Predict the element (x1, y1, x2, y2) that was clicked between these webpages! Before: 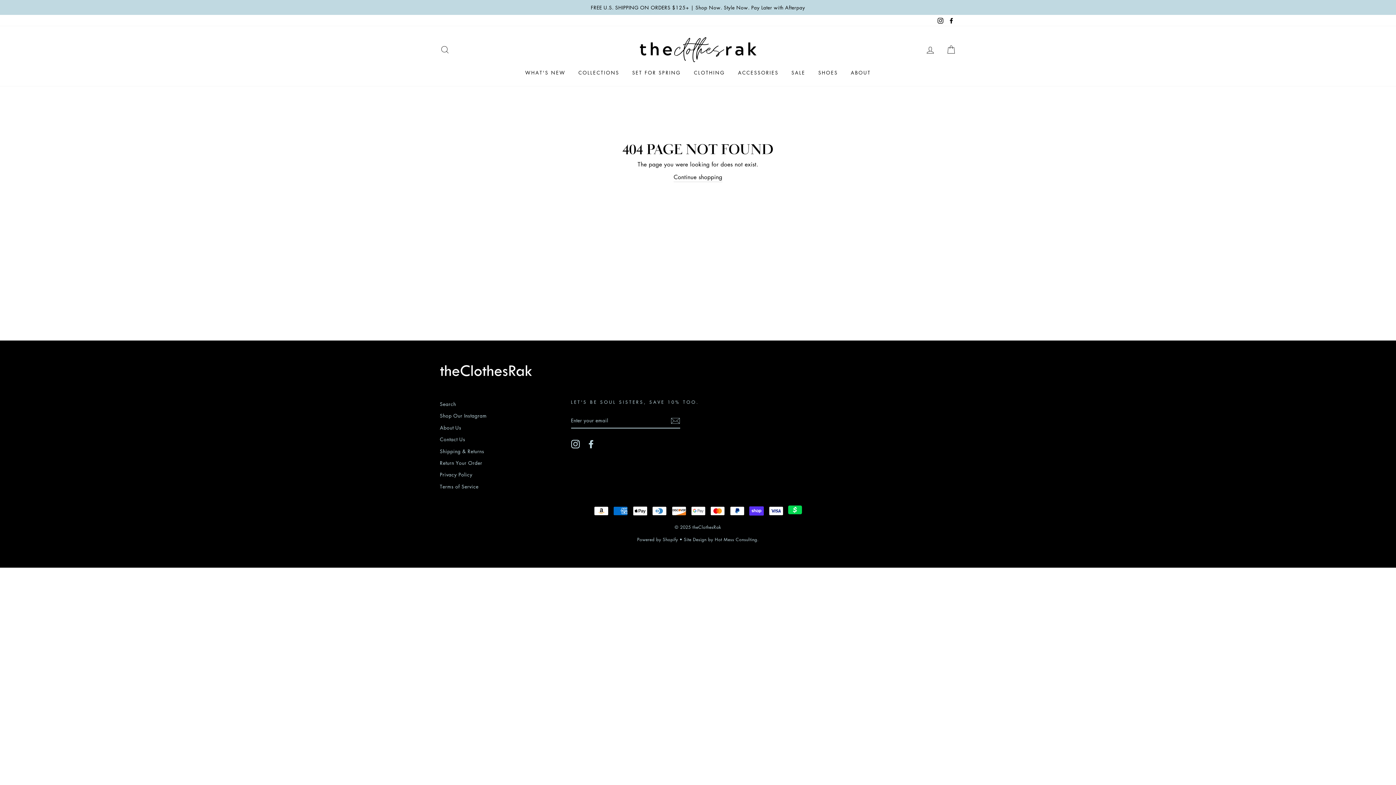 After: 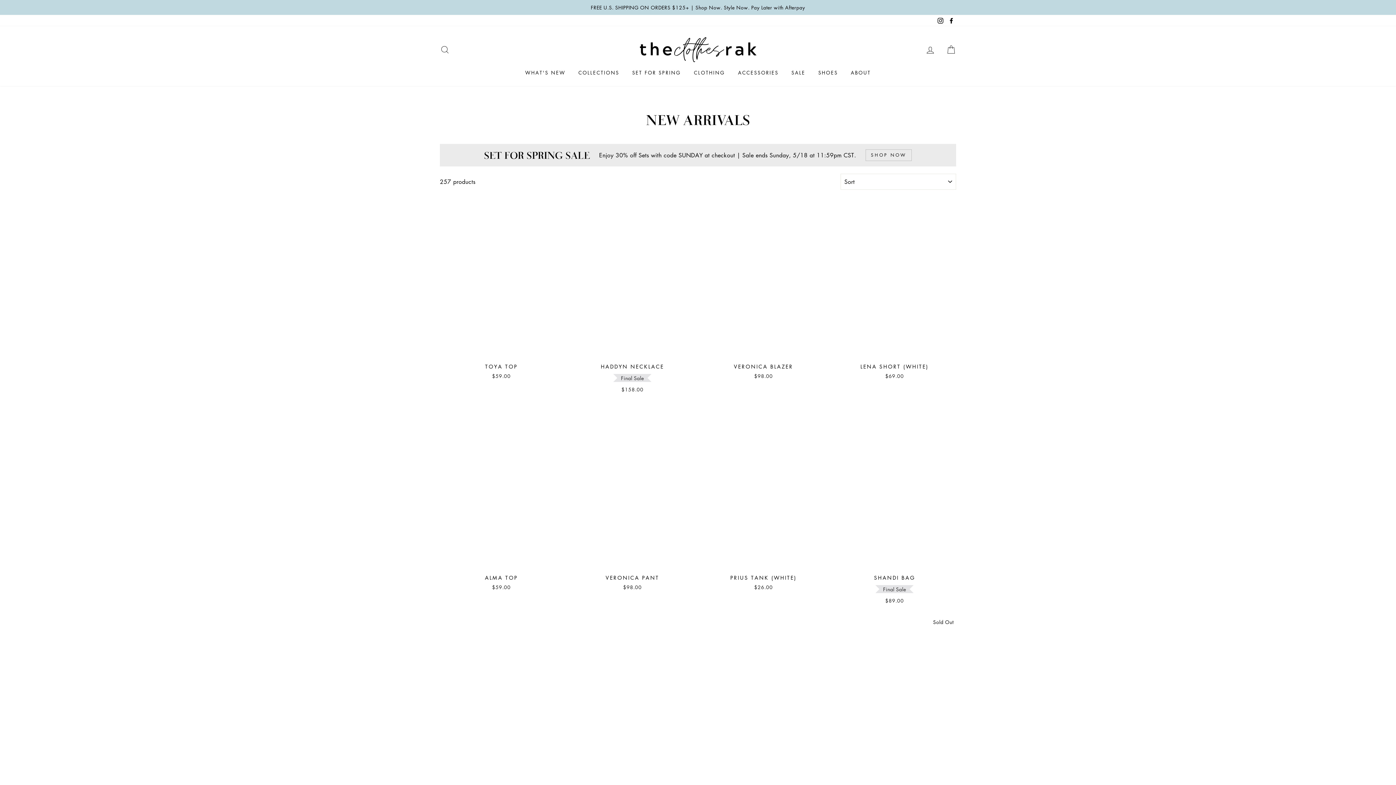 Action: bbox: (519, 66, 571, 78) label: WHAT'S NEW